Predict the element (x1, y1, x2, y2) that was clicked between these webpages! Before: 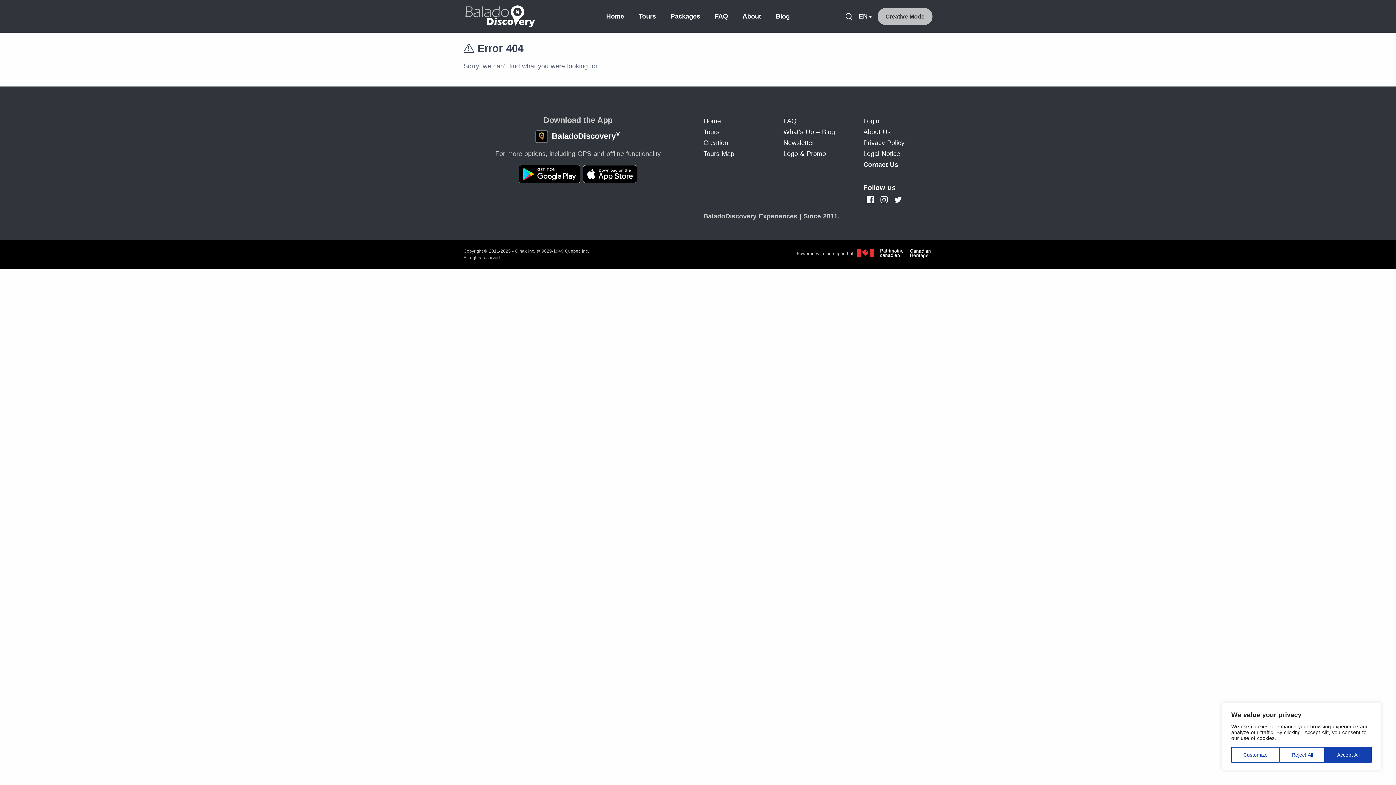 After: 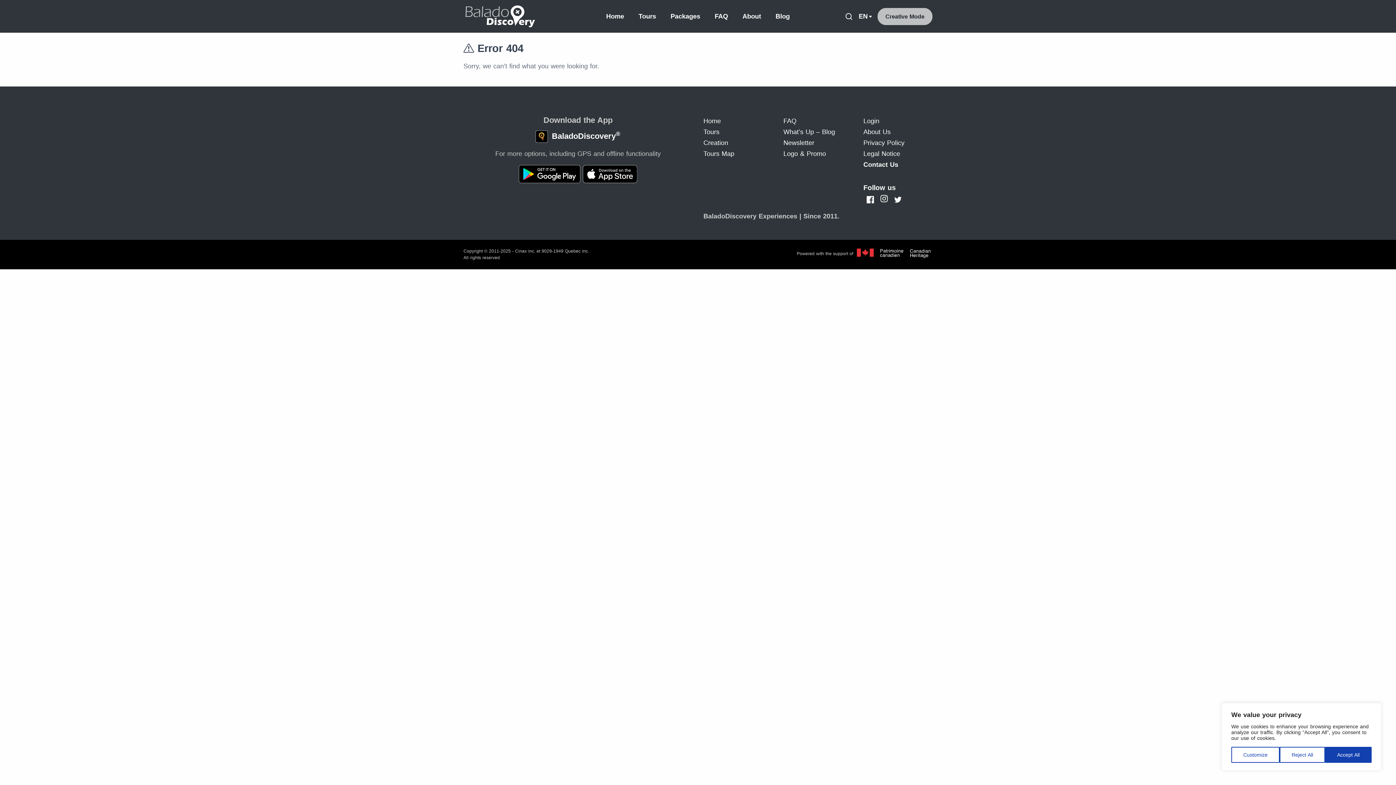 Action: bbox: (880, 192, 888, 207)